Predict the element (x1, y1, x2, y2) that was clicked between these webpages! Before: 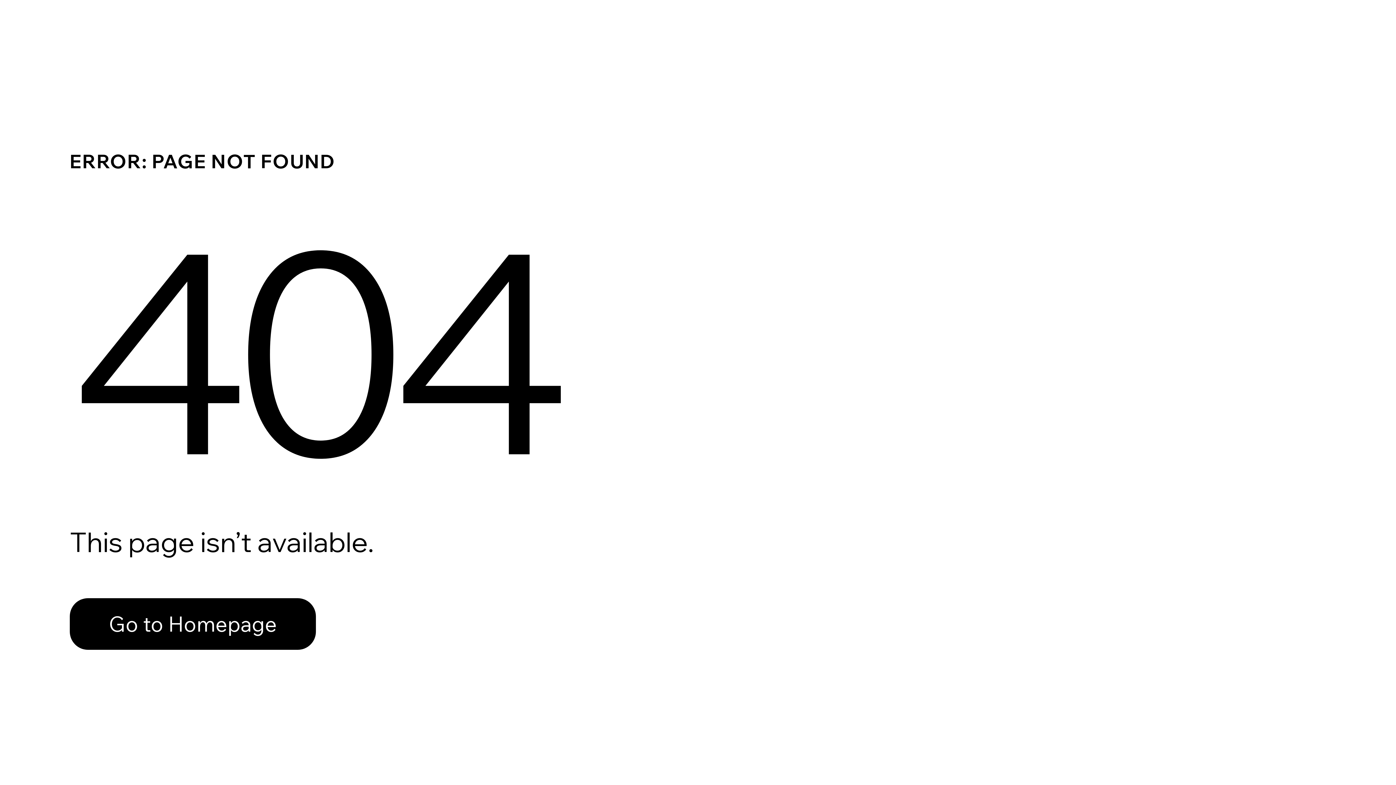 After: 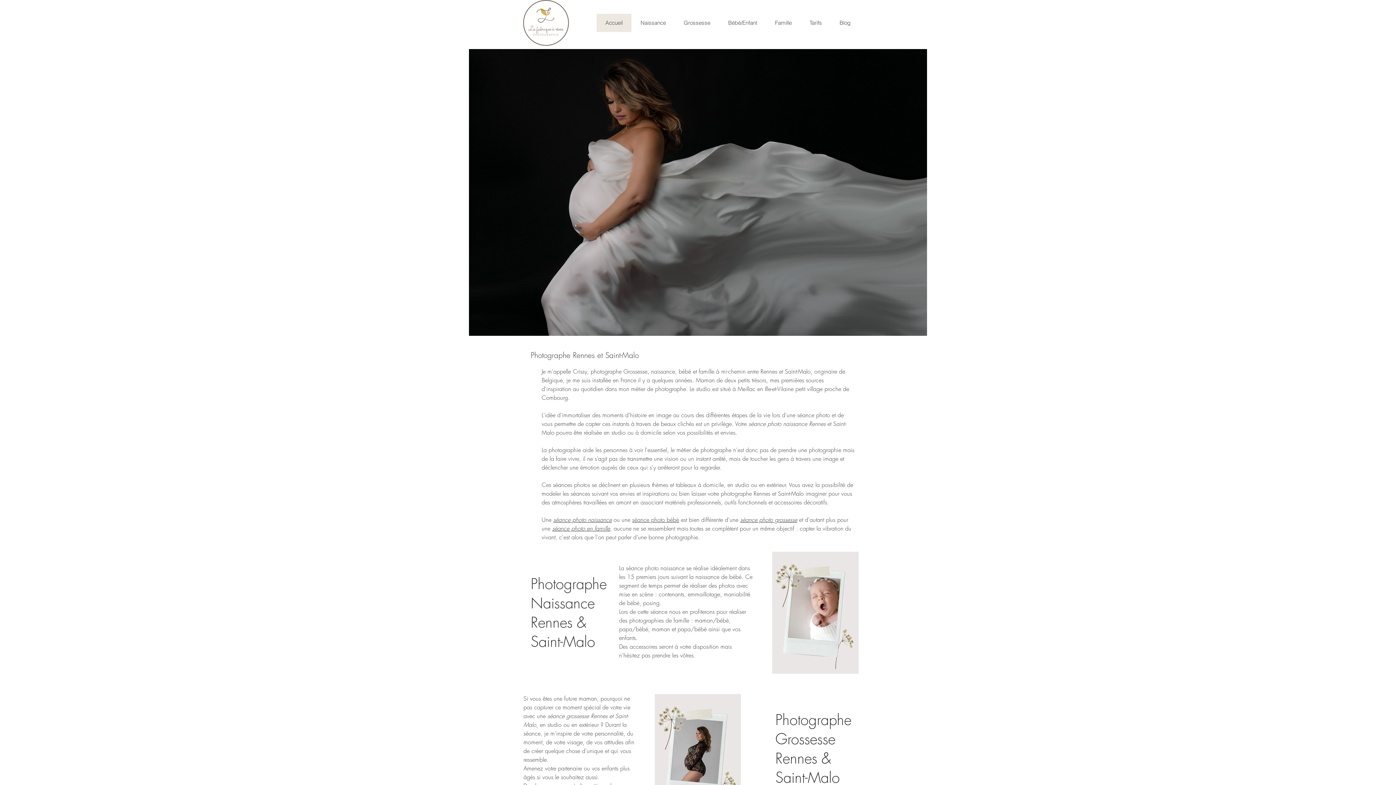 Action: label: Go to Homepage bbox: (69, 582, 768, 659)